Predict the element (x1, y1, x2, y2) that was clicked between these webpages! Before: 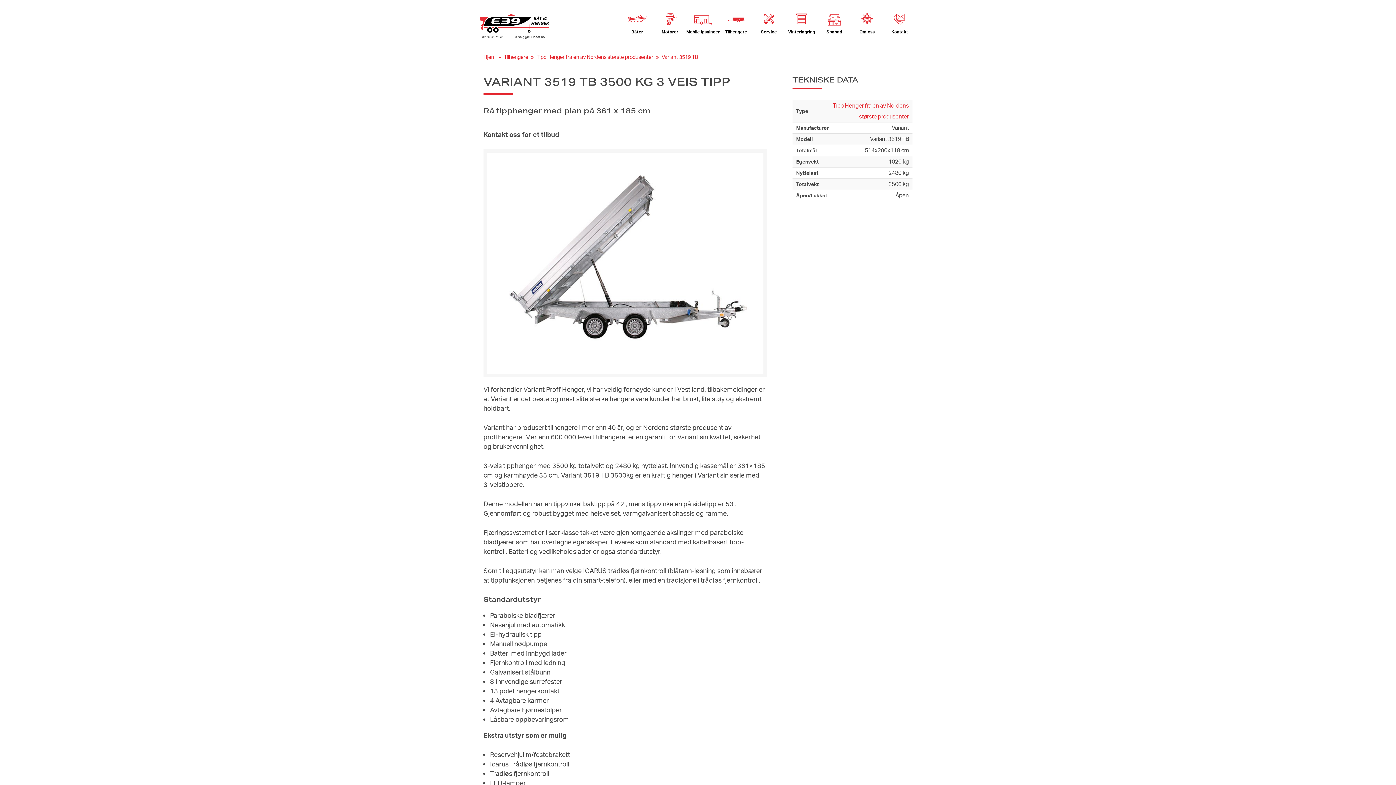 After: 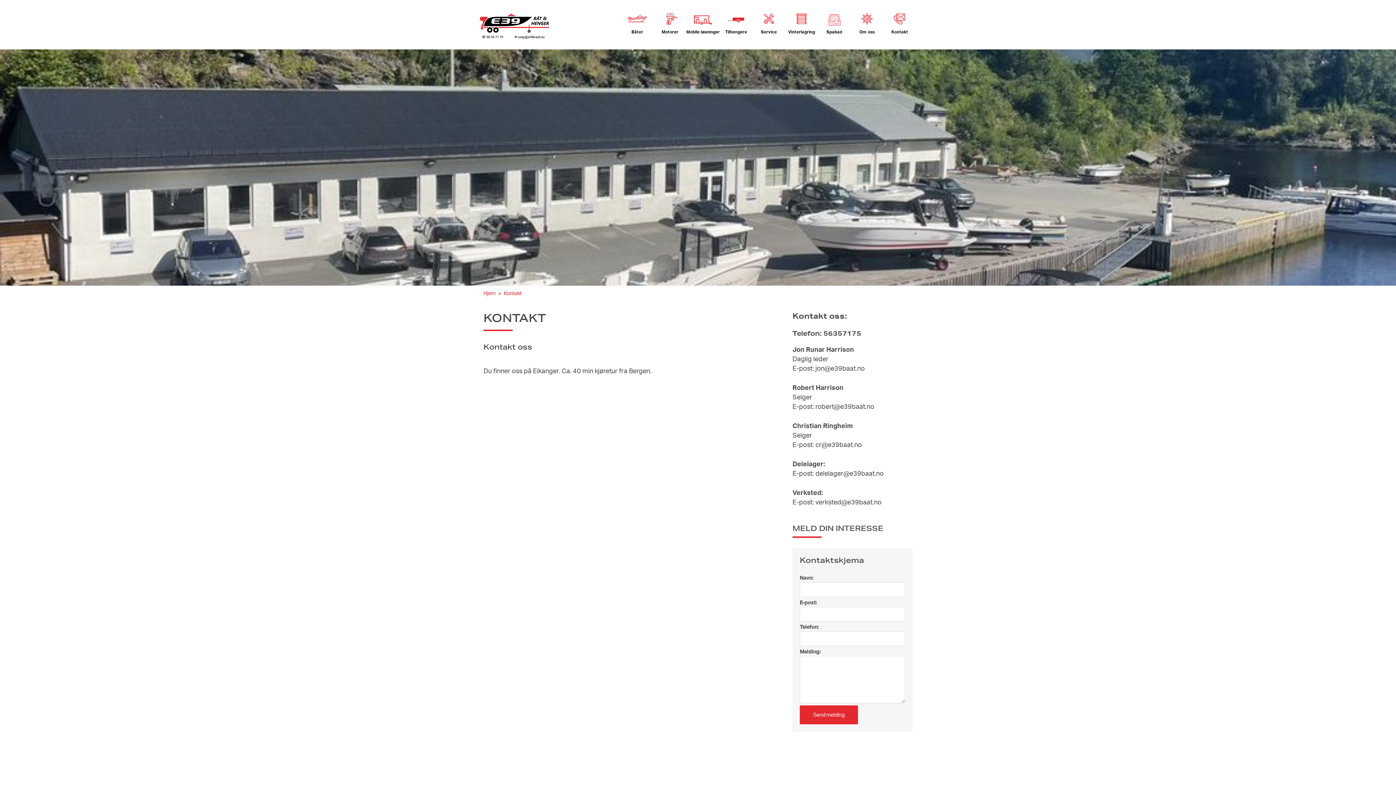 Action: label: Kontakt bbox: (883, 7, 916, 36)